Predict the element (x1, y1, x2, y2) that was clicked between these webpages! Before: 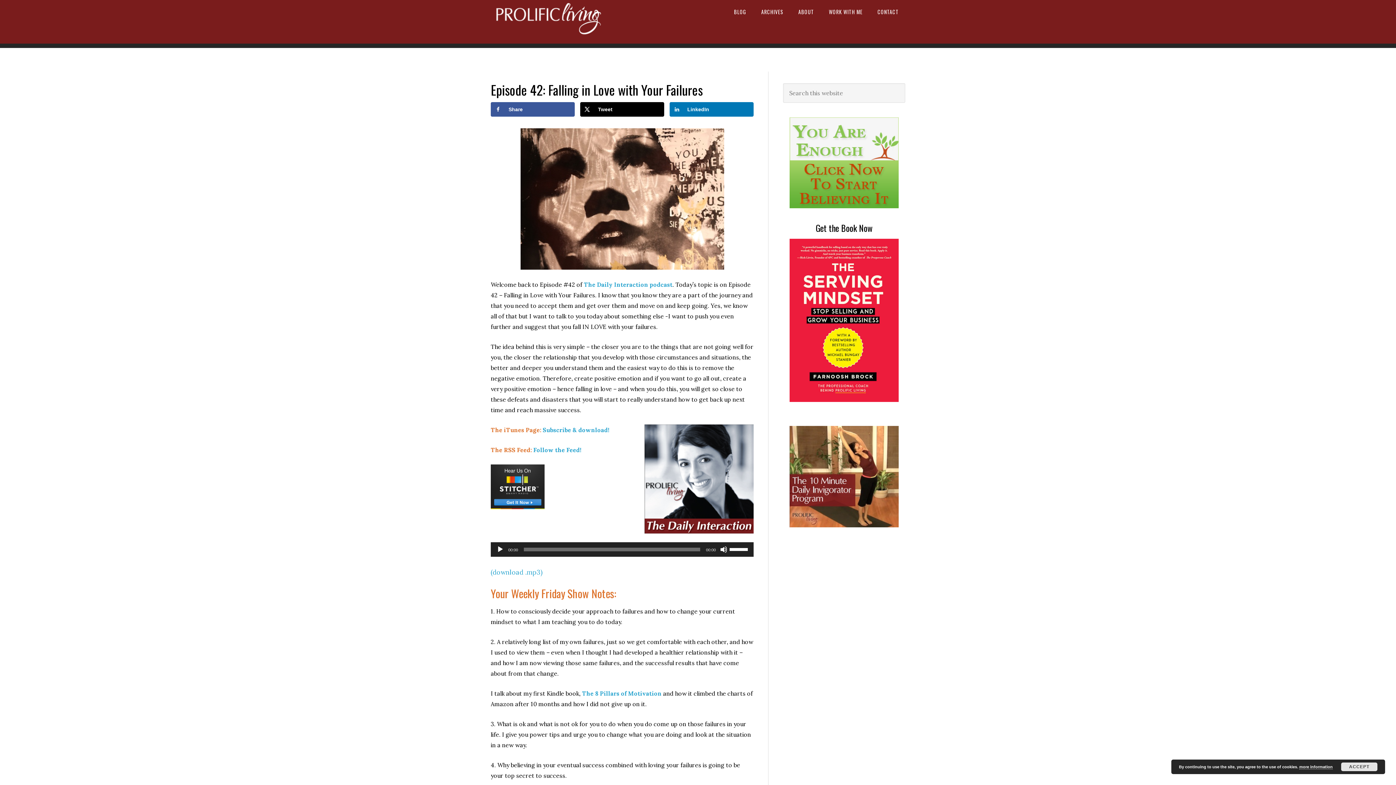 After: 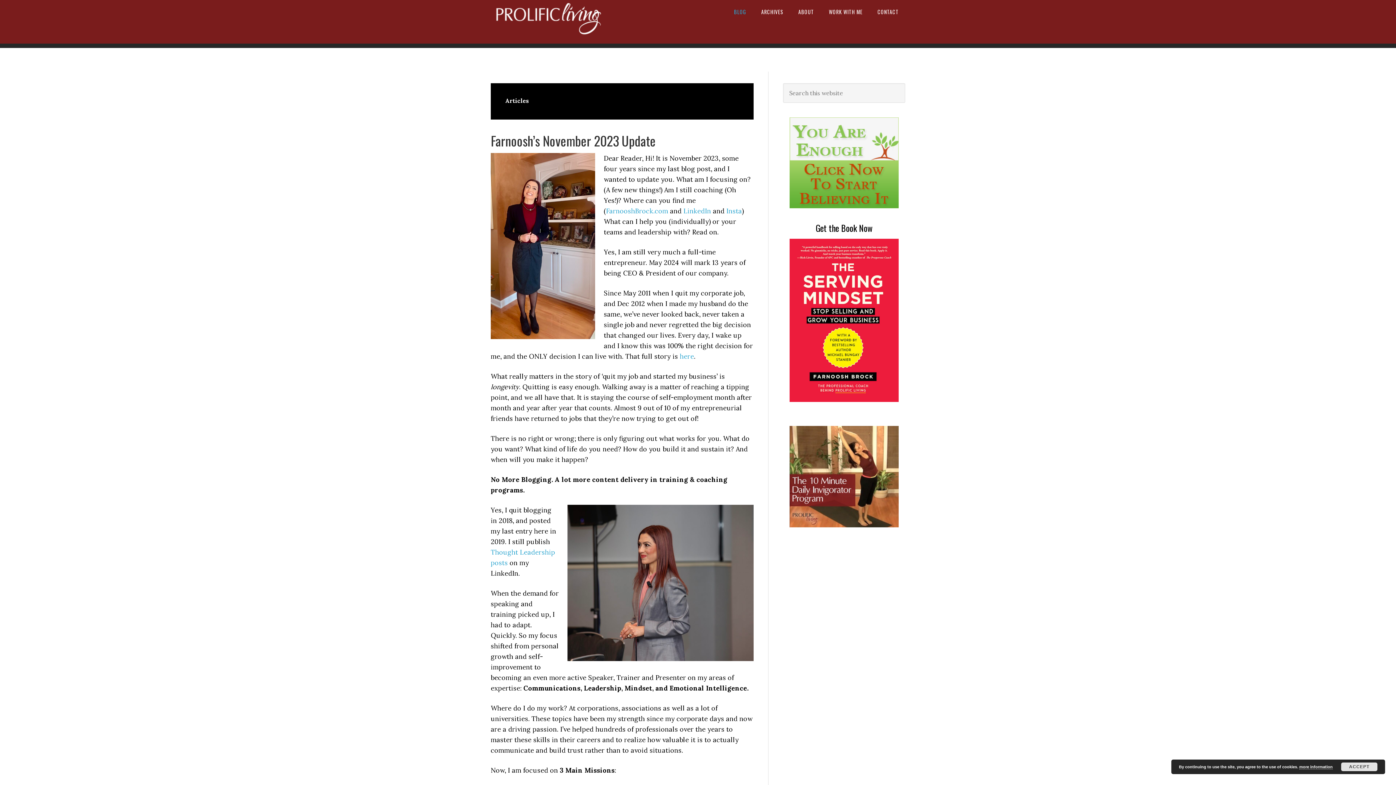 Action: bbox: (727, 0, 753, 23) label: BLOG